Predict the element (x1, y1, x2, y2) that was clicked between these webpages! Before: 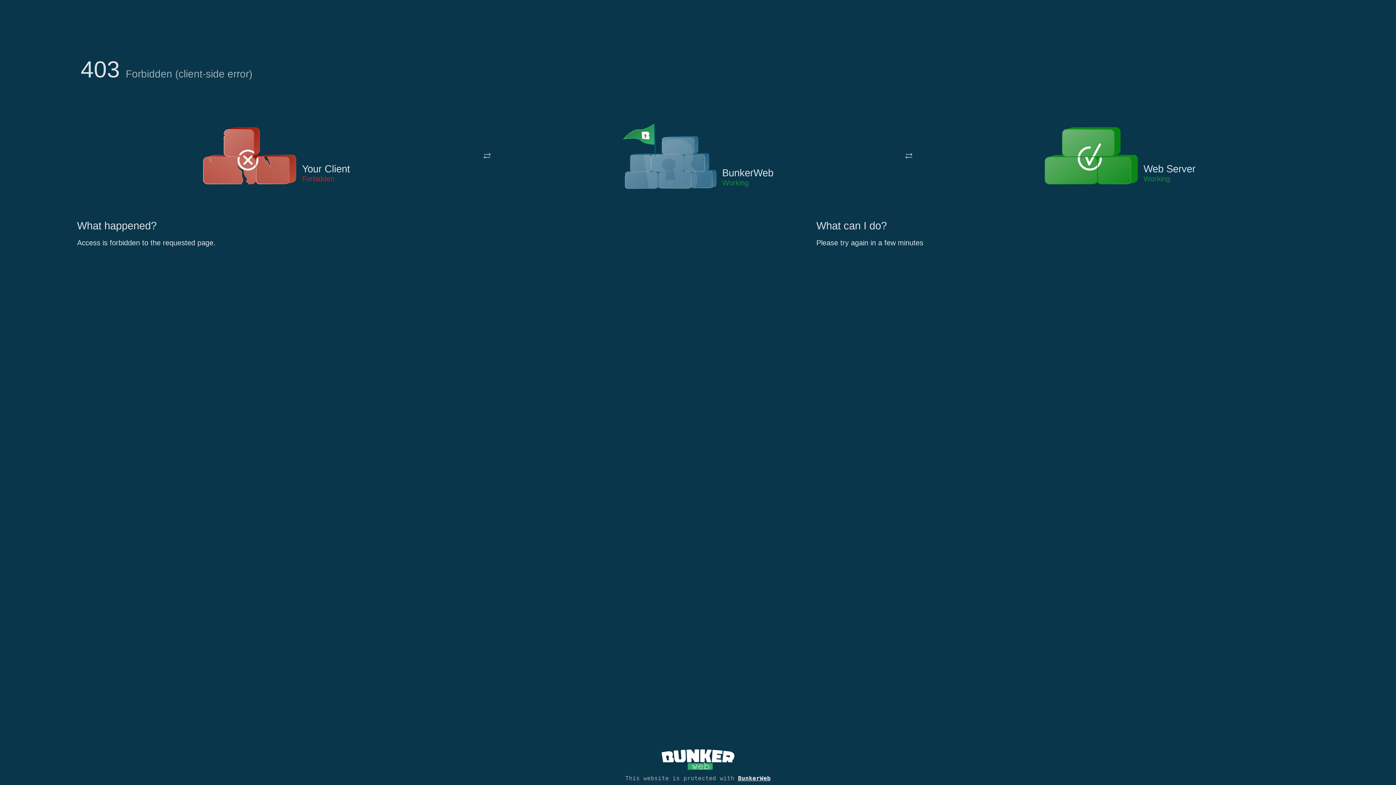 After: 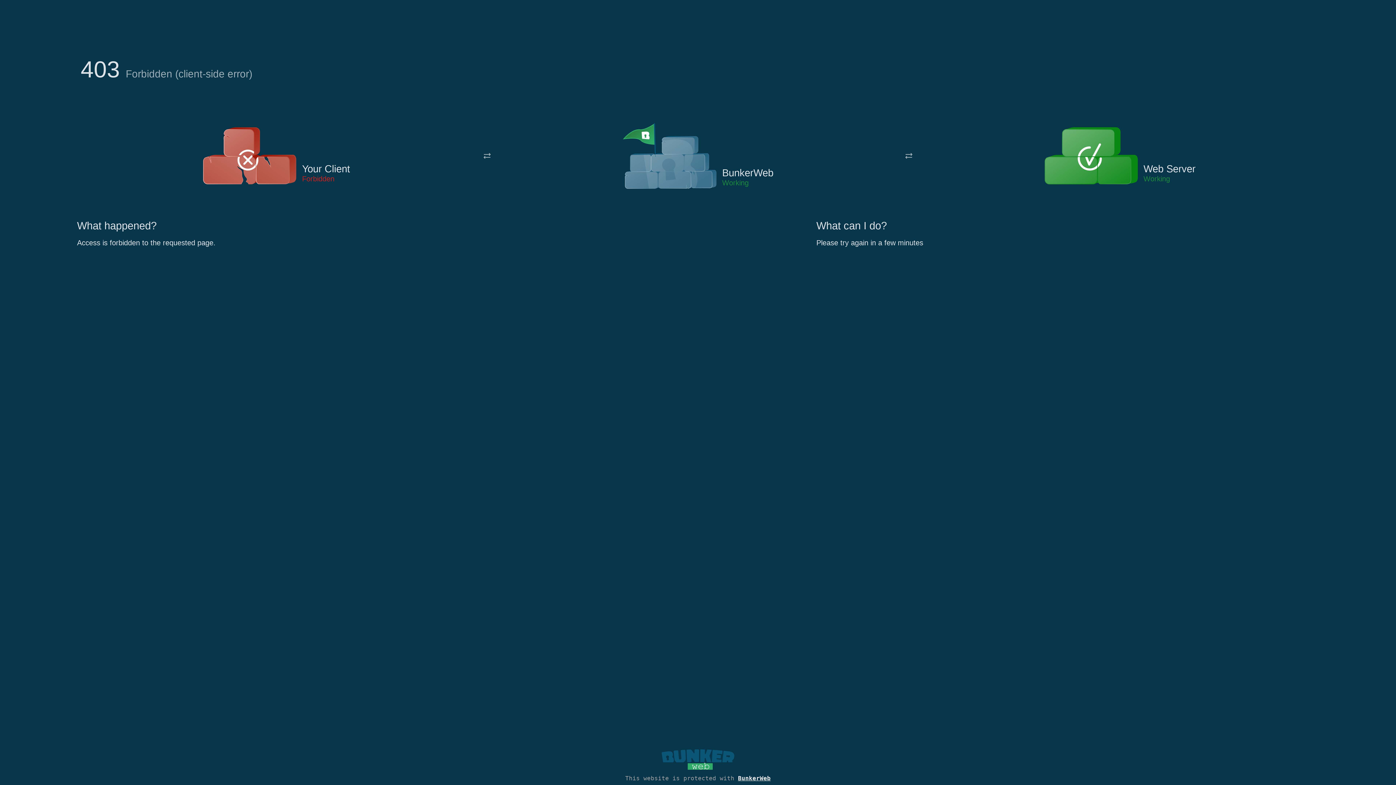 Action: bbox: (661, 765, 734, 773)